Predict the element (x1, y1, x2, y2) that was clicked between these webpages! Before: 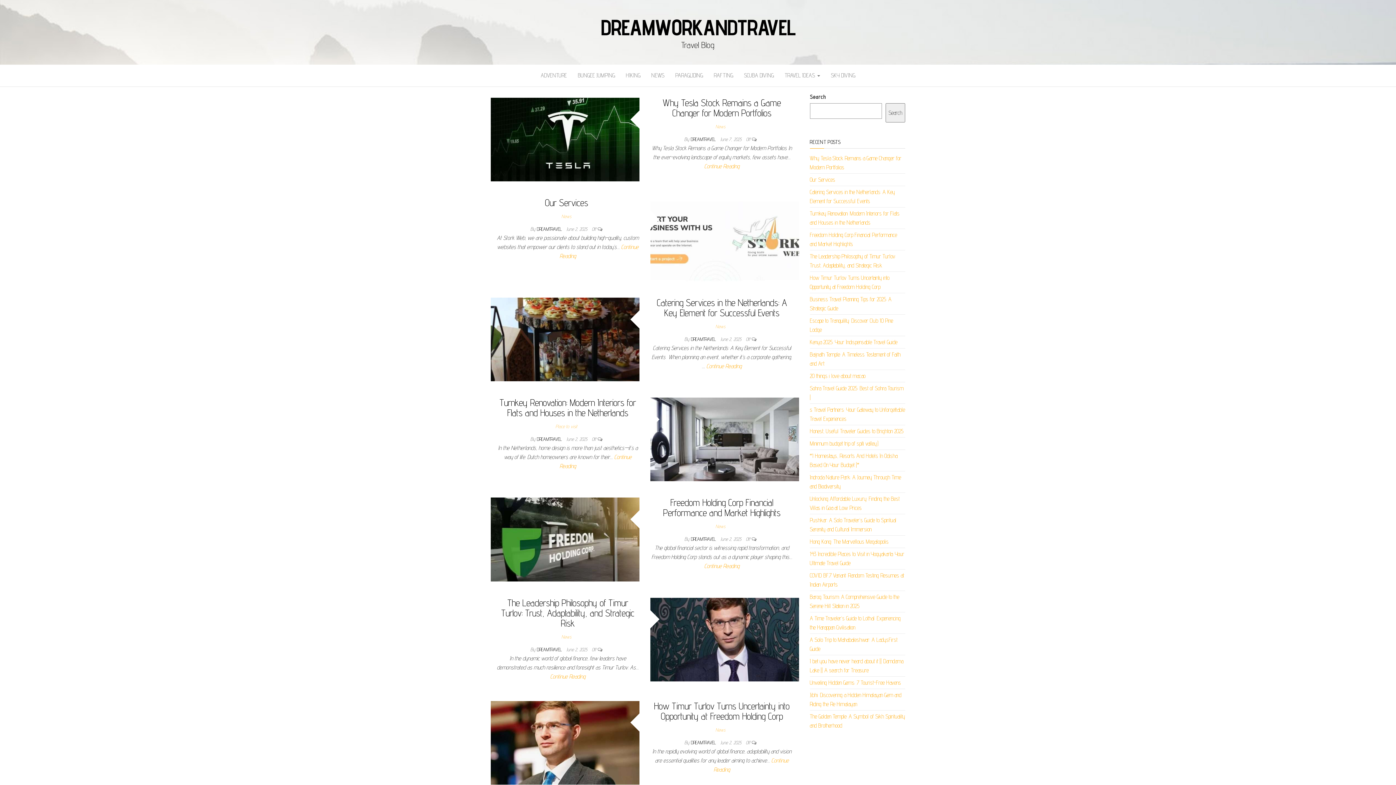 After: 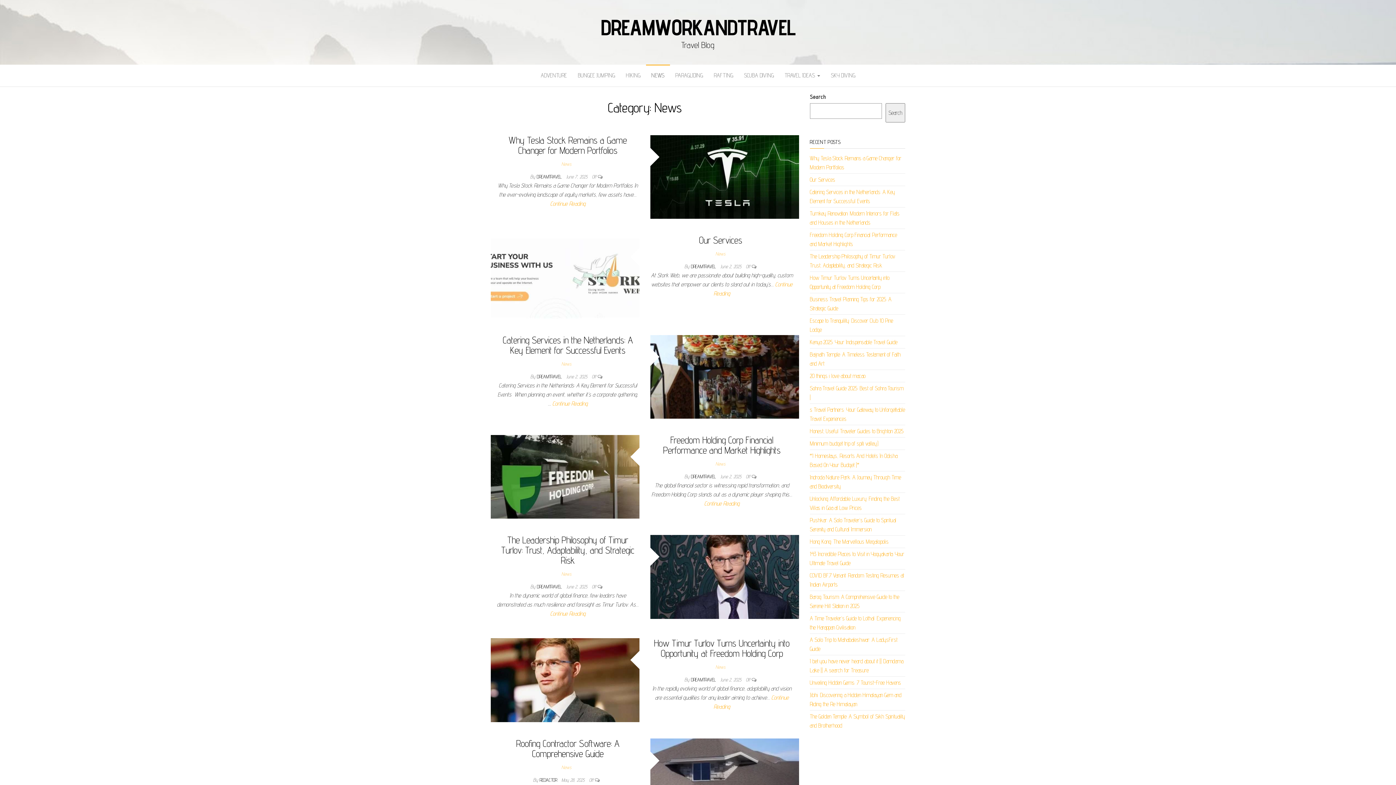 Action: bbox: (646, 64, 670, 86) label: NEWS